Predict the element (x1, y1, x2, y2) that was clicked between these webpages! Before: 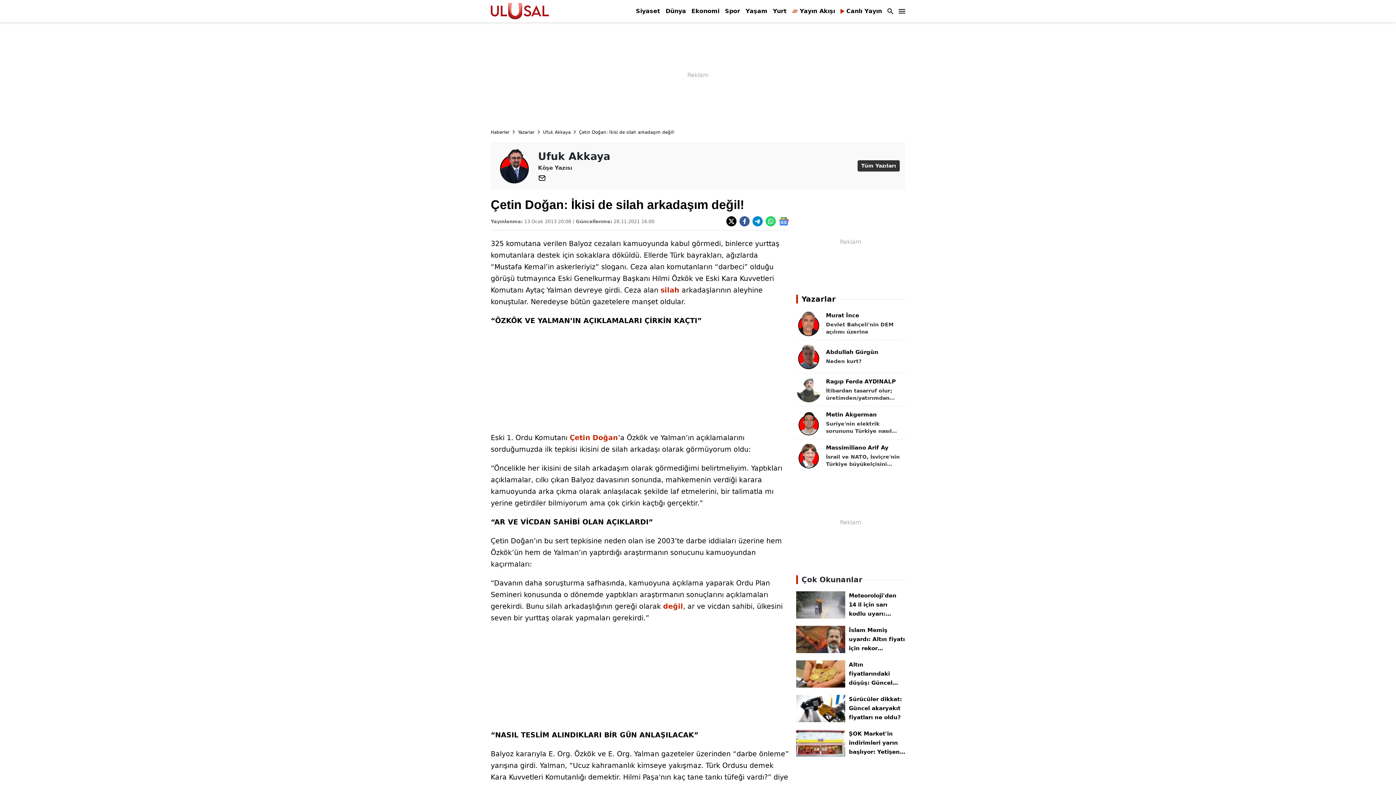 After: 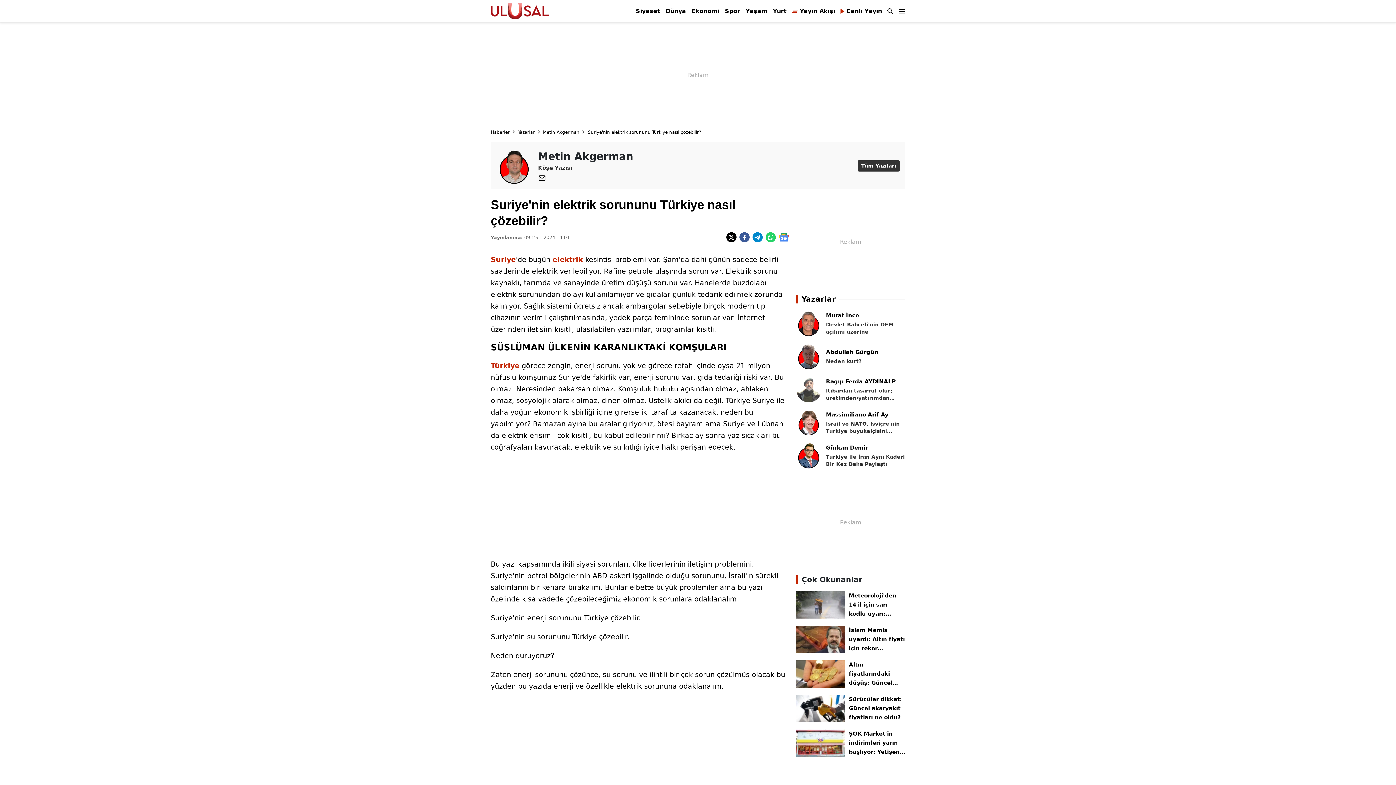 Action: label: Metin Akgerman
Suriye'nin elektrik sorununu Türkiye nasıl çözebilir? bbox: (796, 410, 905, 439)